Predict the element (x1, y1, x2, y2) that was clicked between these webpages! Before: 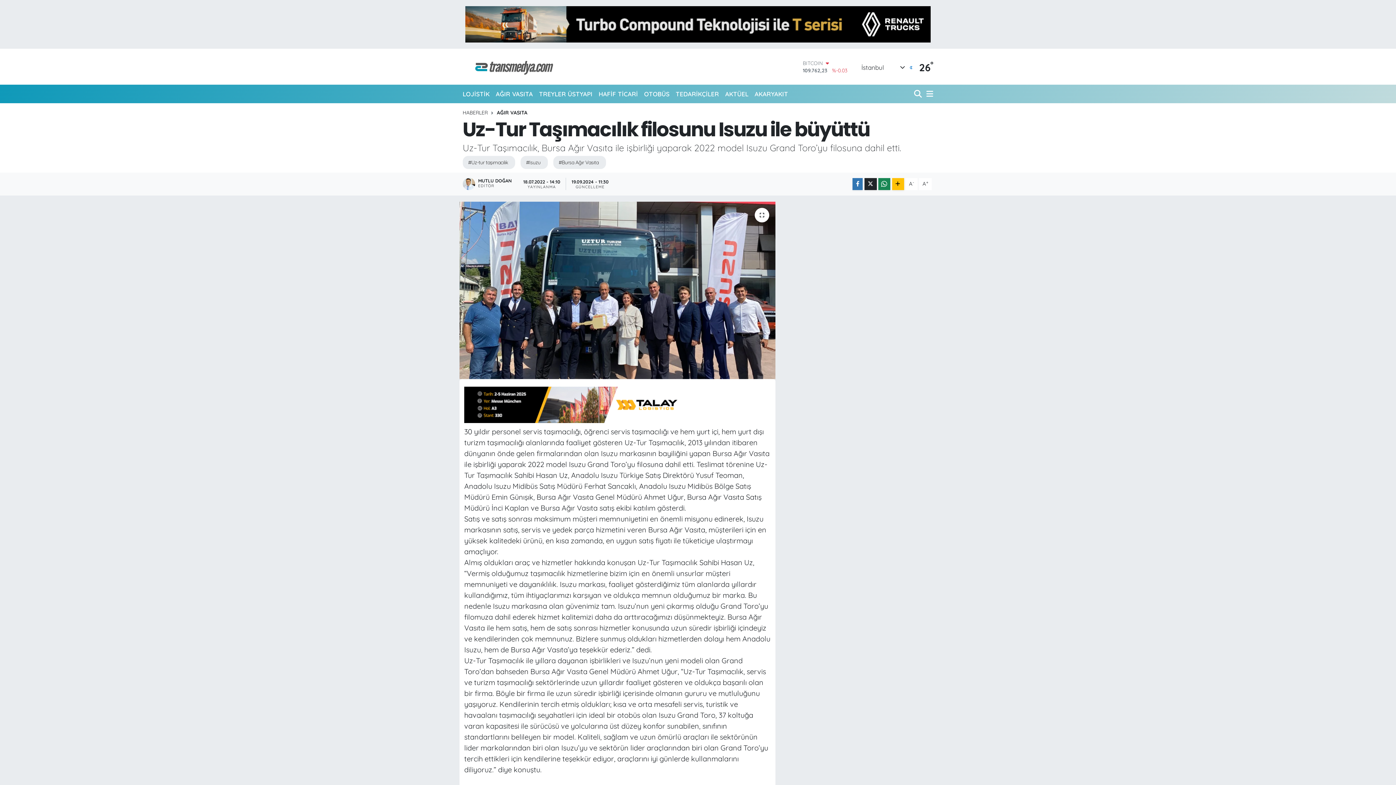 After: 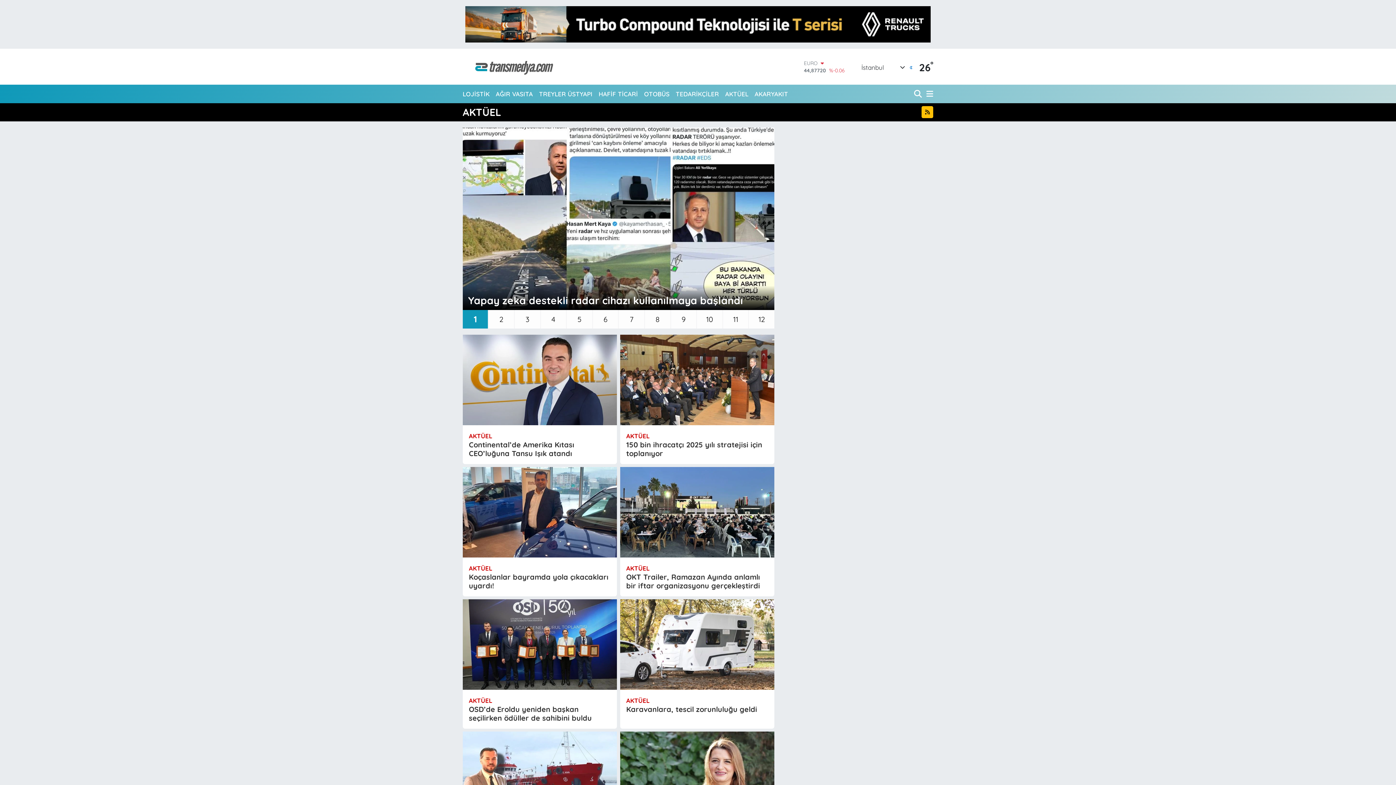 Action: bbox: (722, 86, 751, 101) label: AKTÜEL